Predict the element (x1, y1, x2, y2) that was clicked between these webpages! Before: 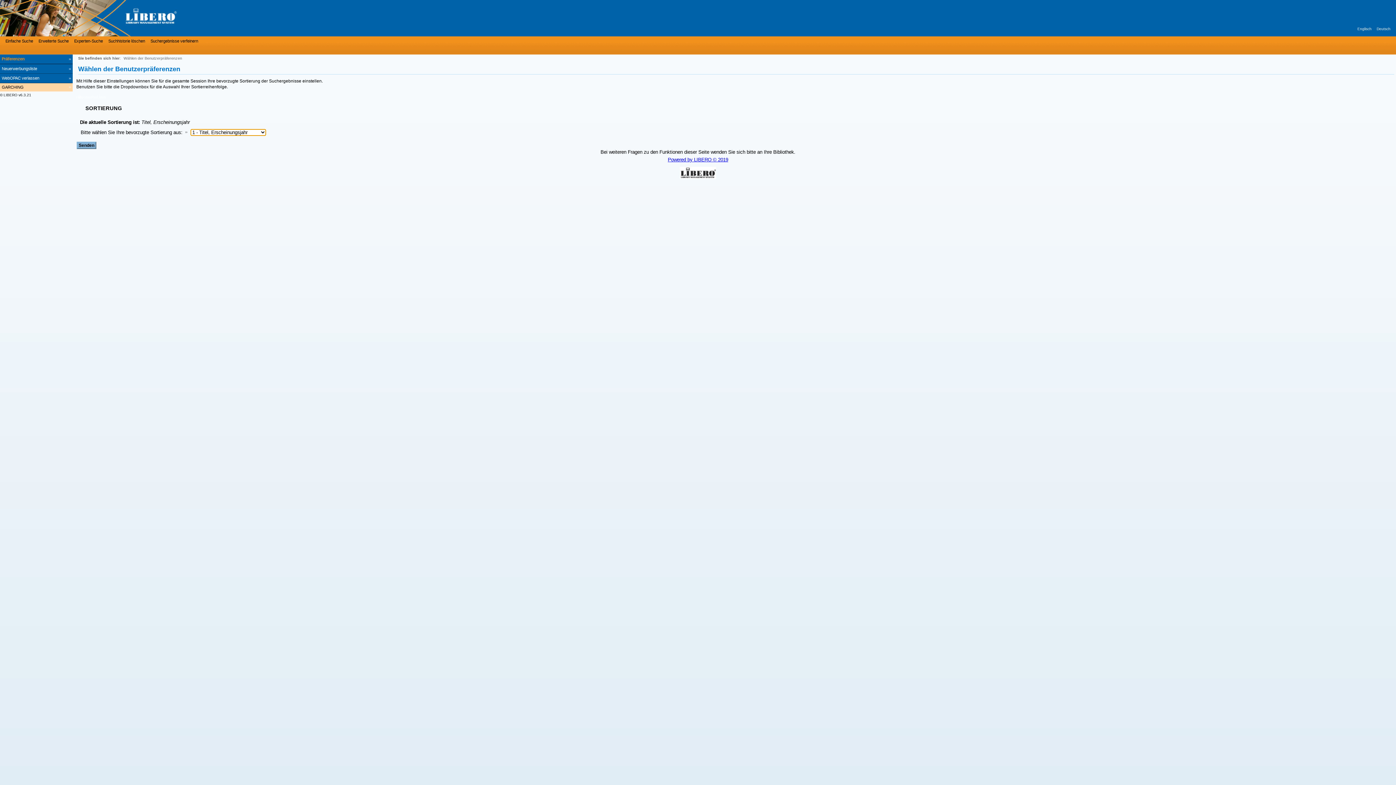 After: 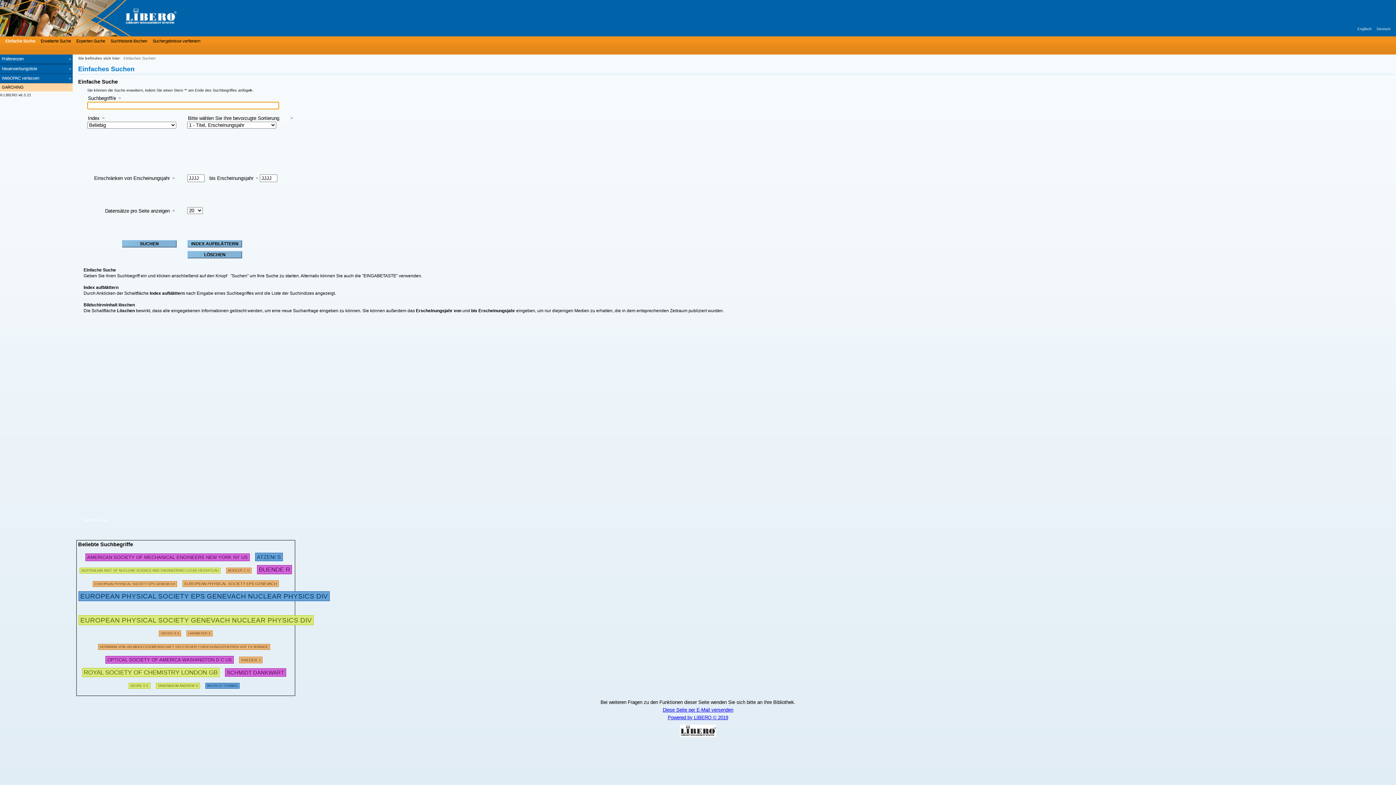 Action: label: Suchhistorie löschen bbox: (106, 37, 145, 44)